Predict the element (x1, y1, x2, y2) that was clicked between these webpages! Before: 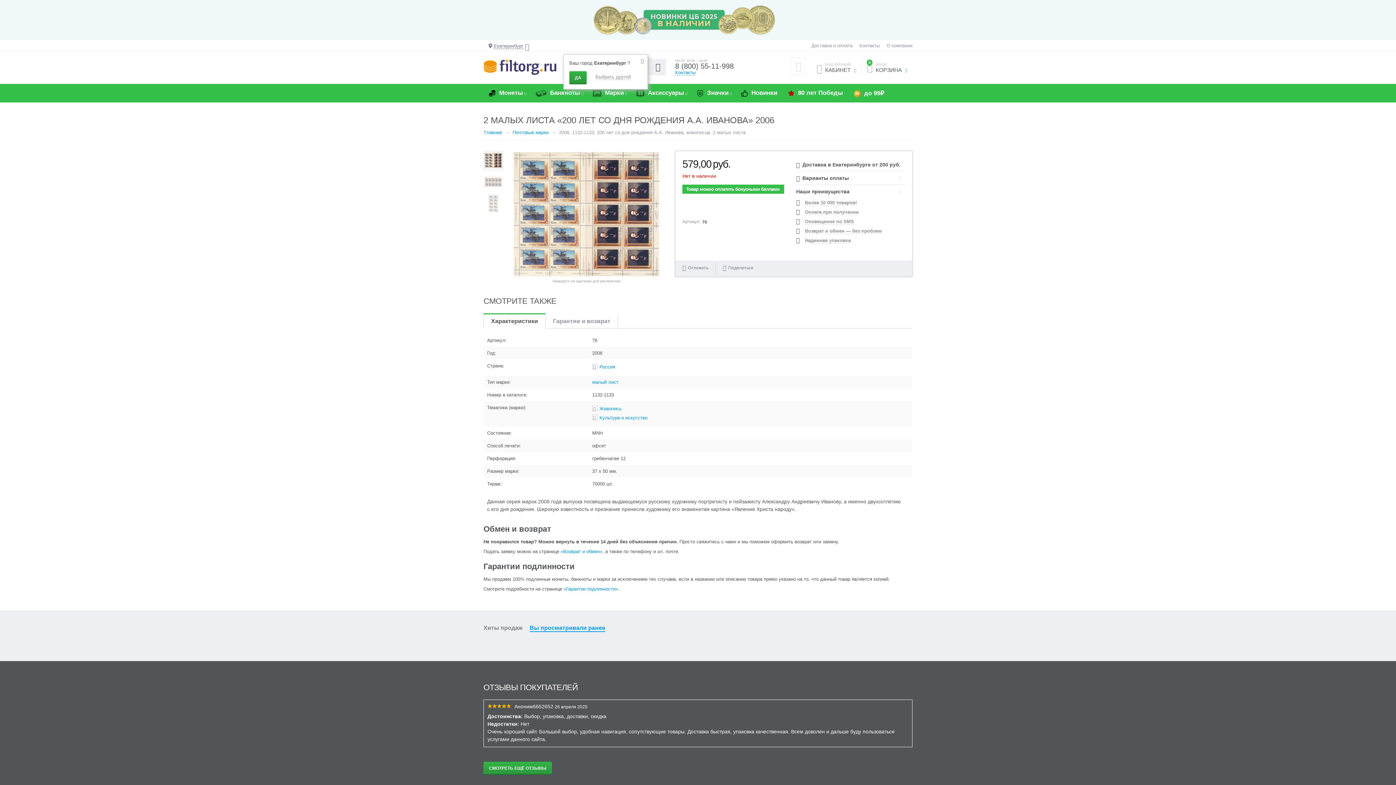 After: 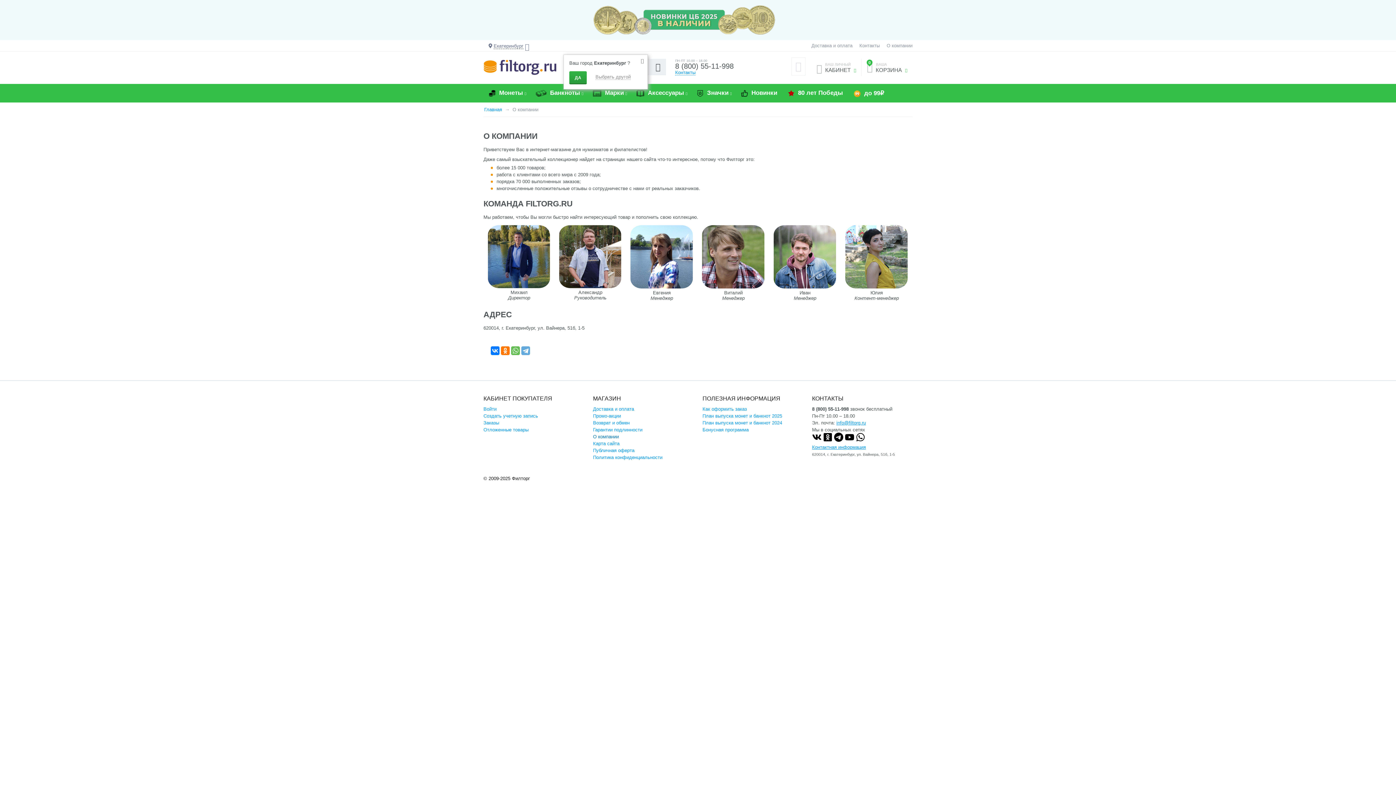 Action: label: О компании bbox: (886, 42, 912, 48)